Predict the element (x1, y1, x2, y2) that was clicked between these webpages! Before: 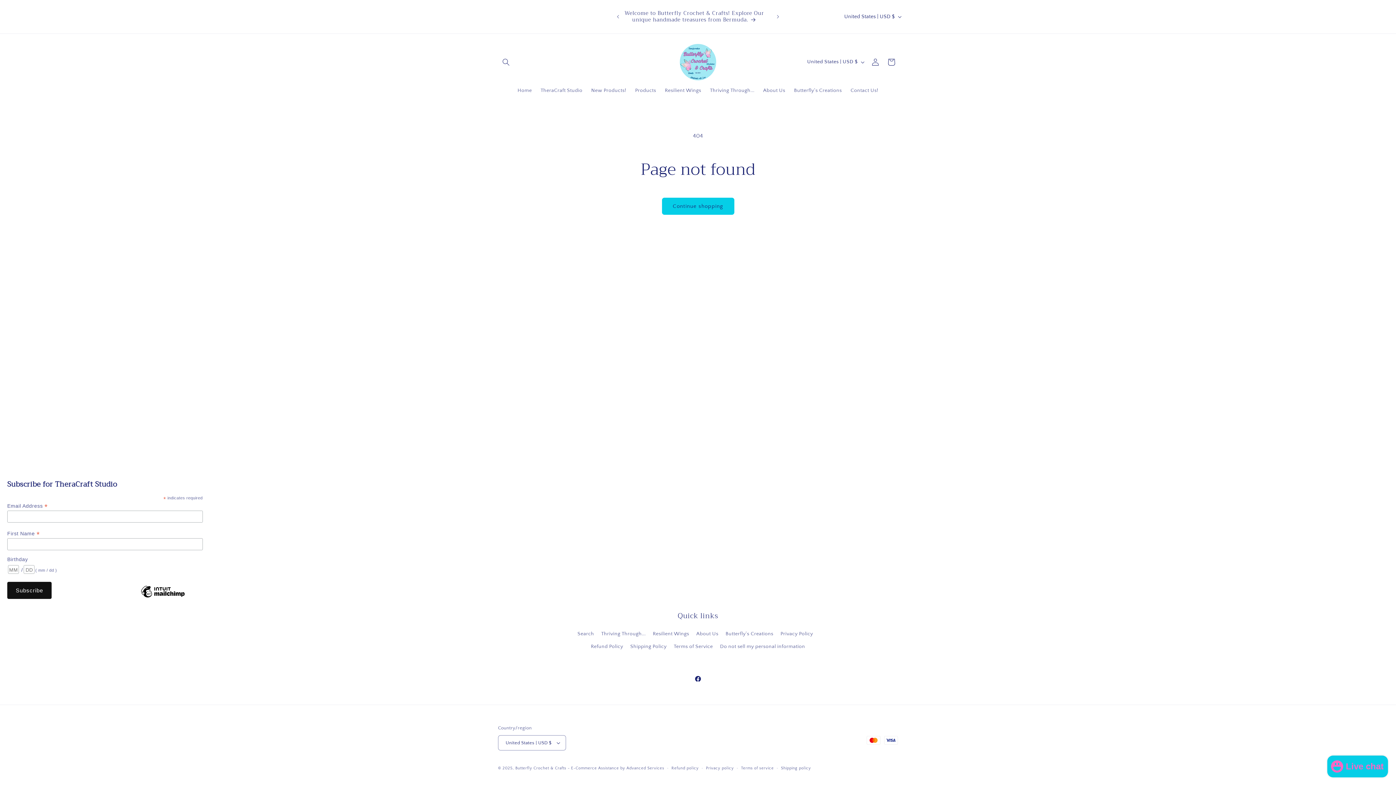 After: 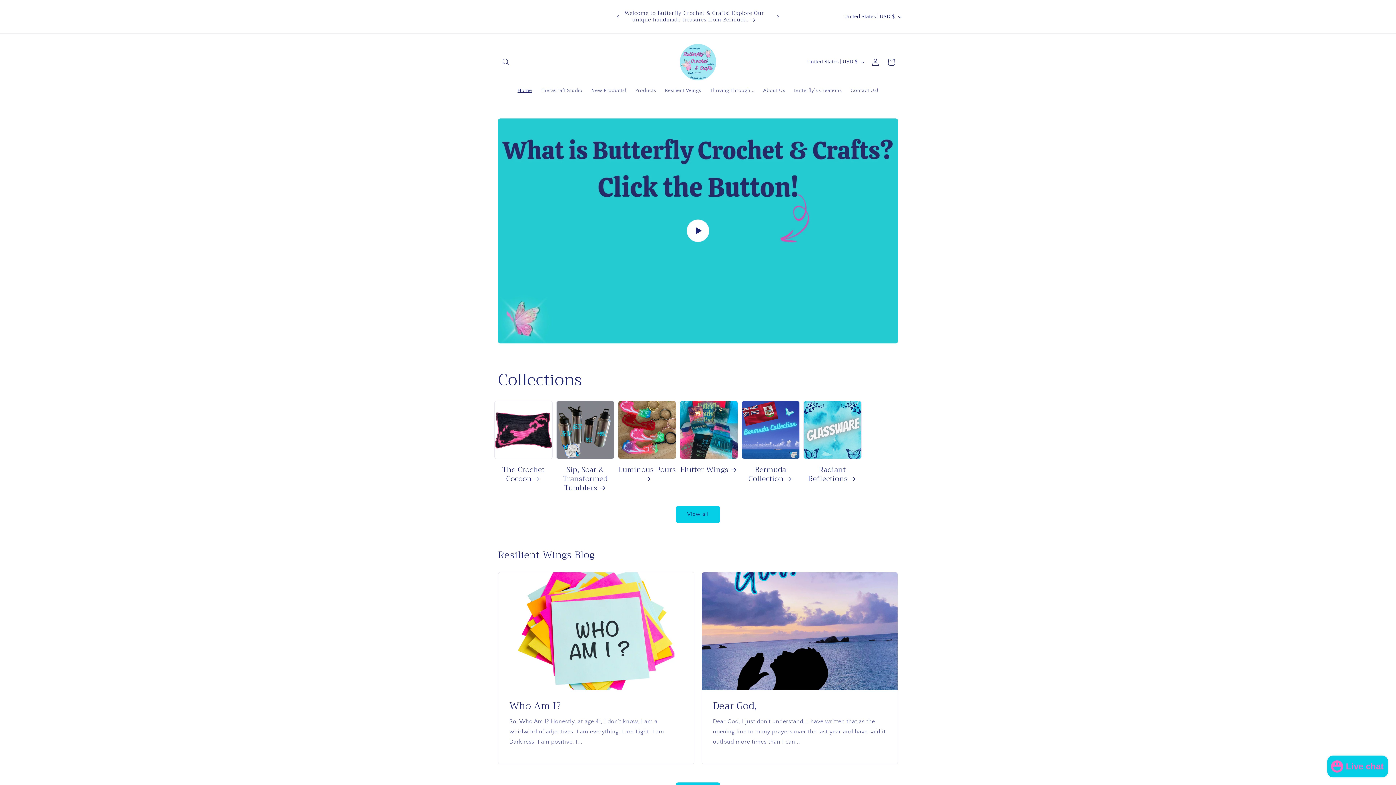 Action: bbox: (677, 41, 719, 82)